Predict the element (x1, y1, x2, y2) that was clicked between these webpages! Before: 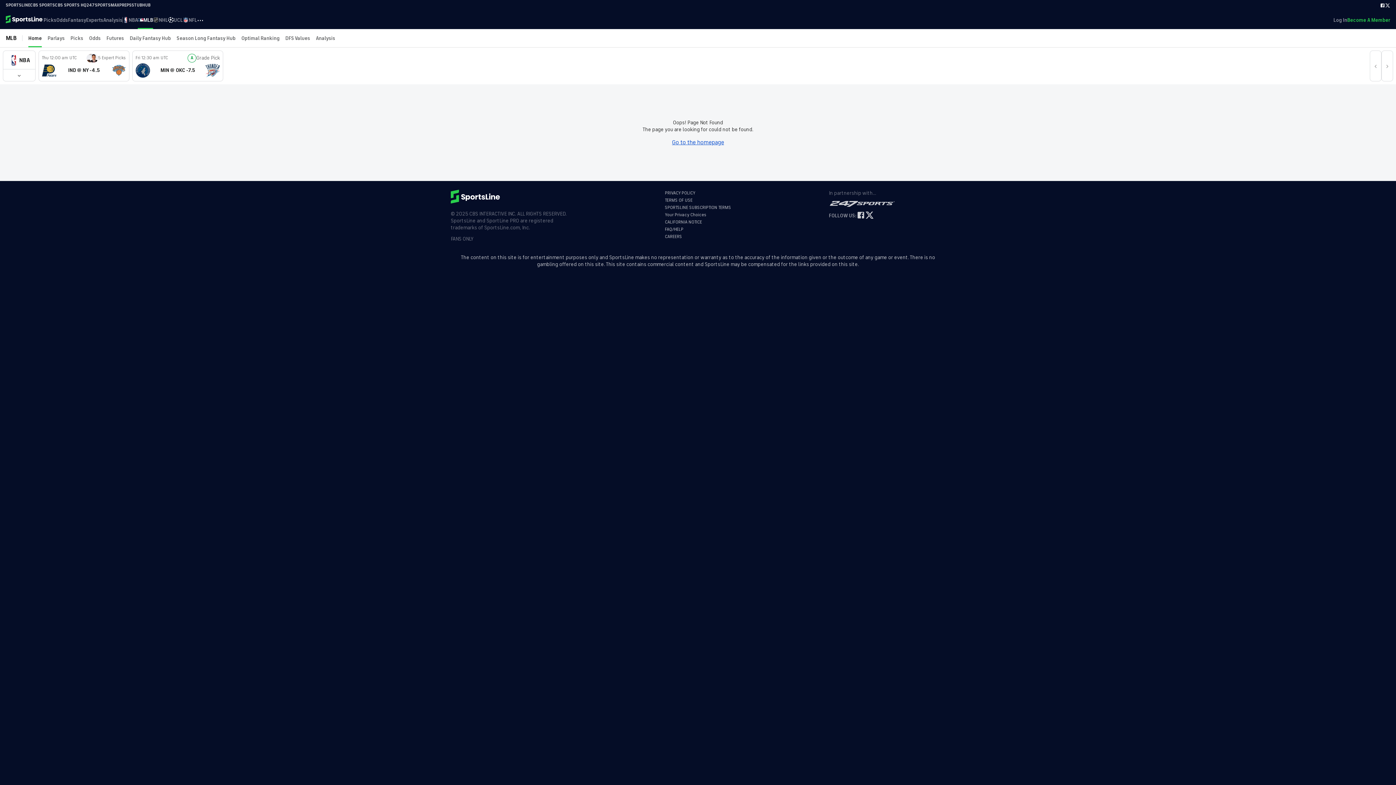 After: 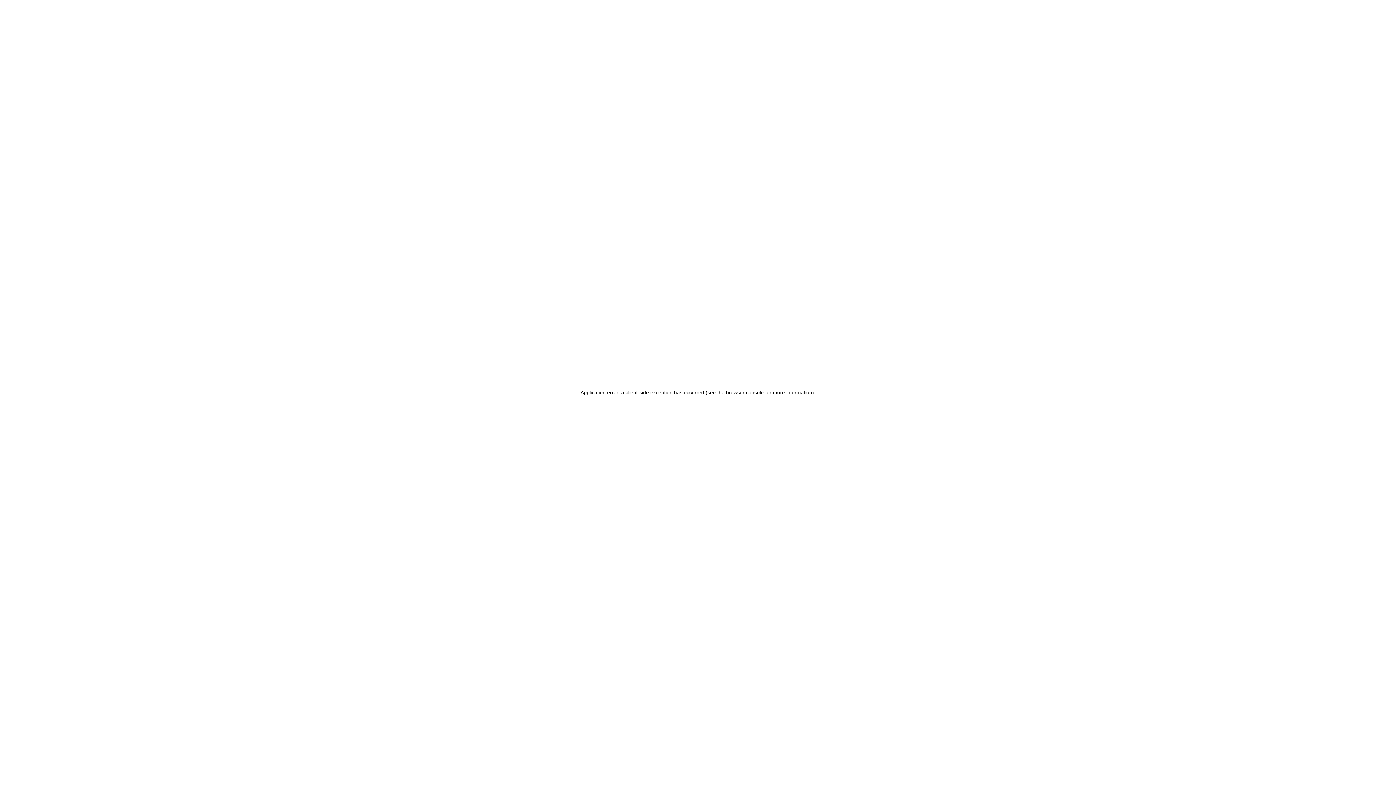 Action: bbox: (182, 10, 197, 29) label: NFL